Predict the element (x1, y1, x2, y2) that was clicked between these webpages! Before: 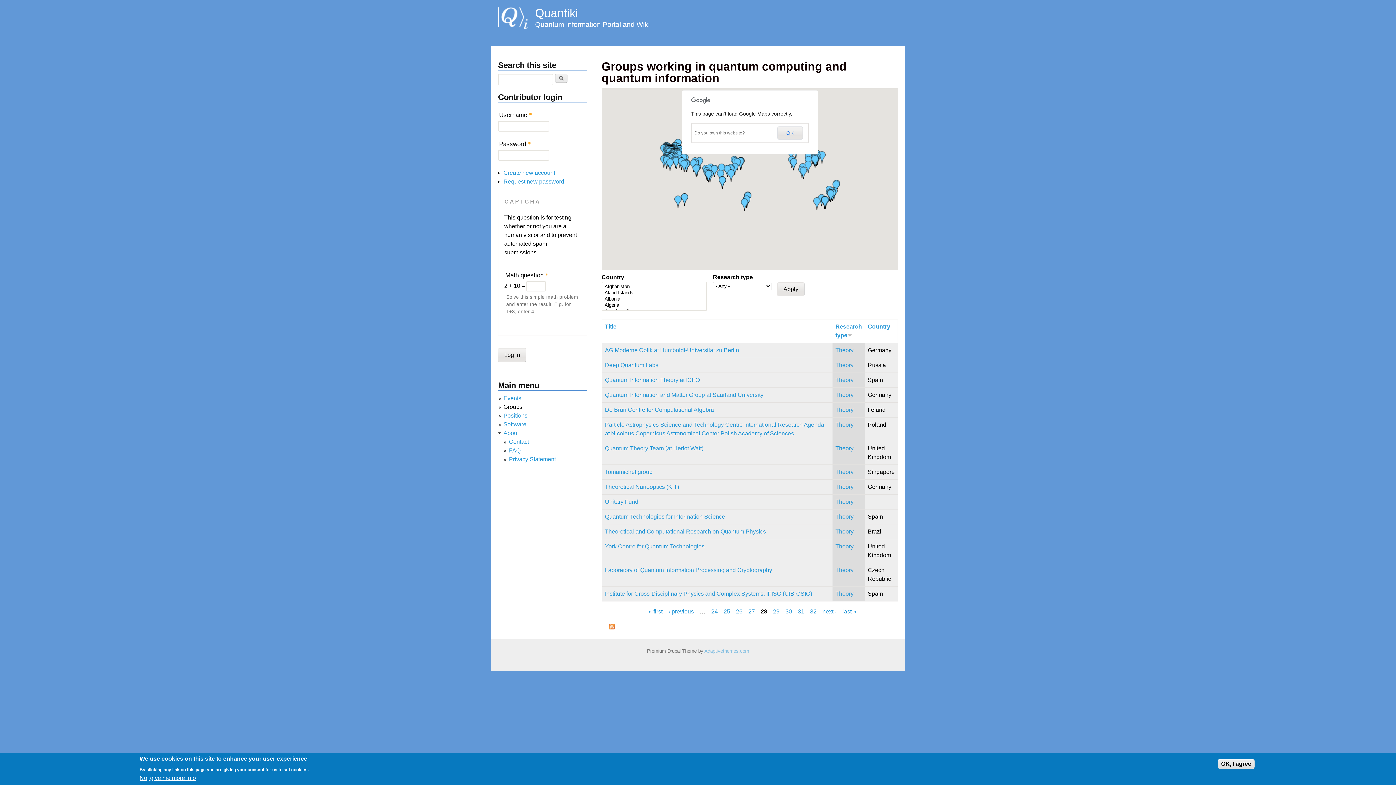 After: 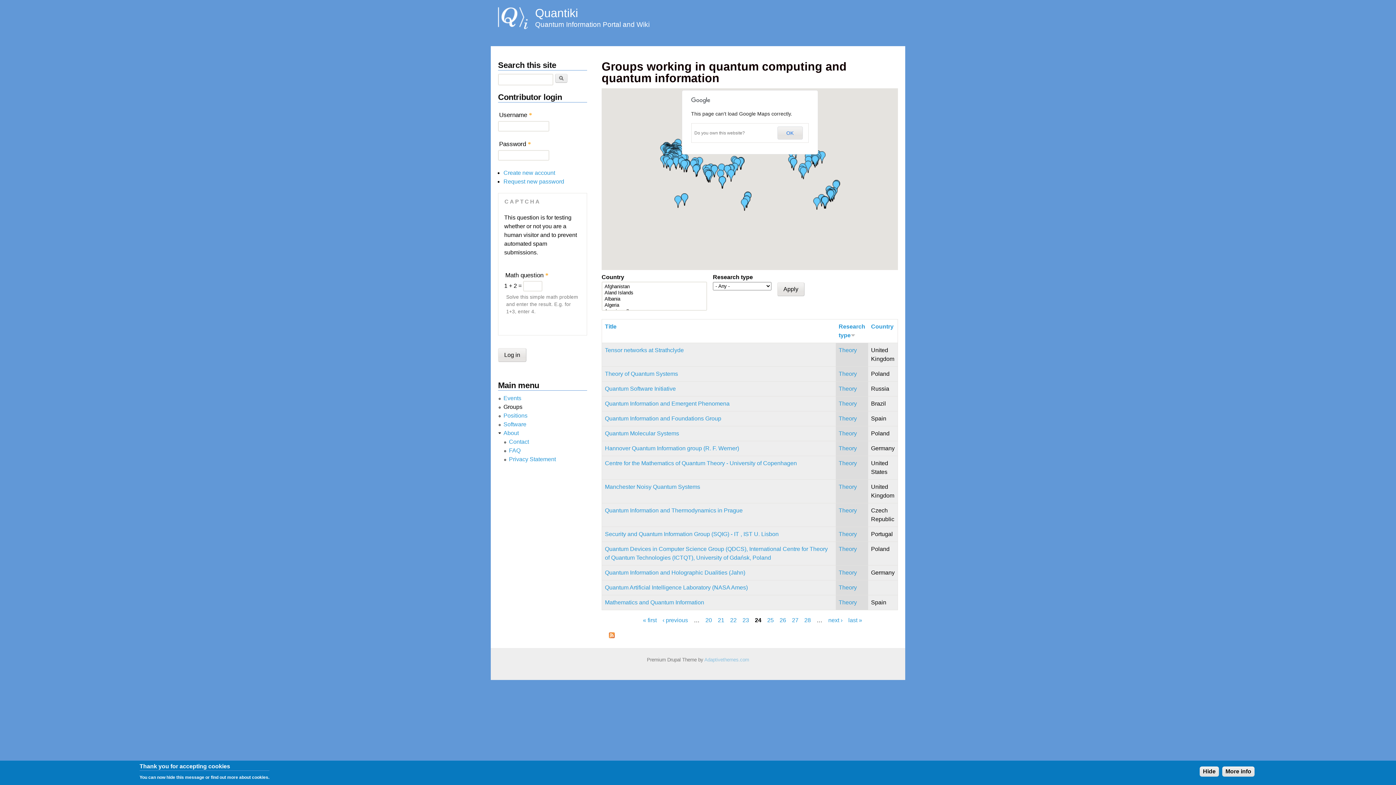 Action: bbox: (711, 608, 718, 614) label: 24